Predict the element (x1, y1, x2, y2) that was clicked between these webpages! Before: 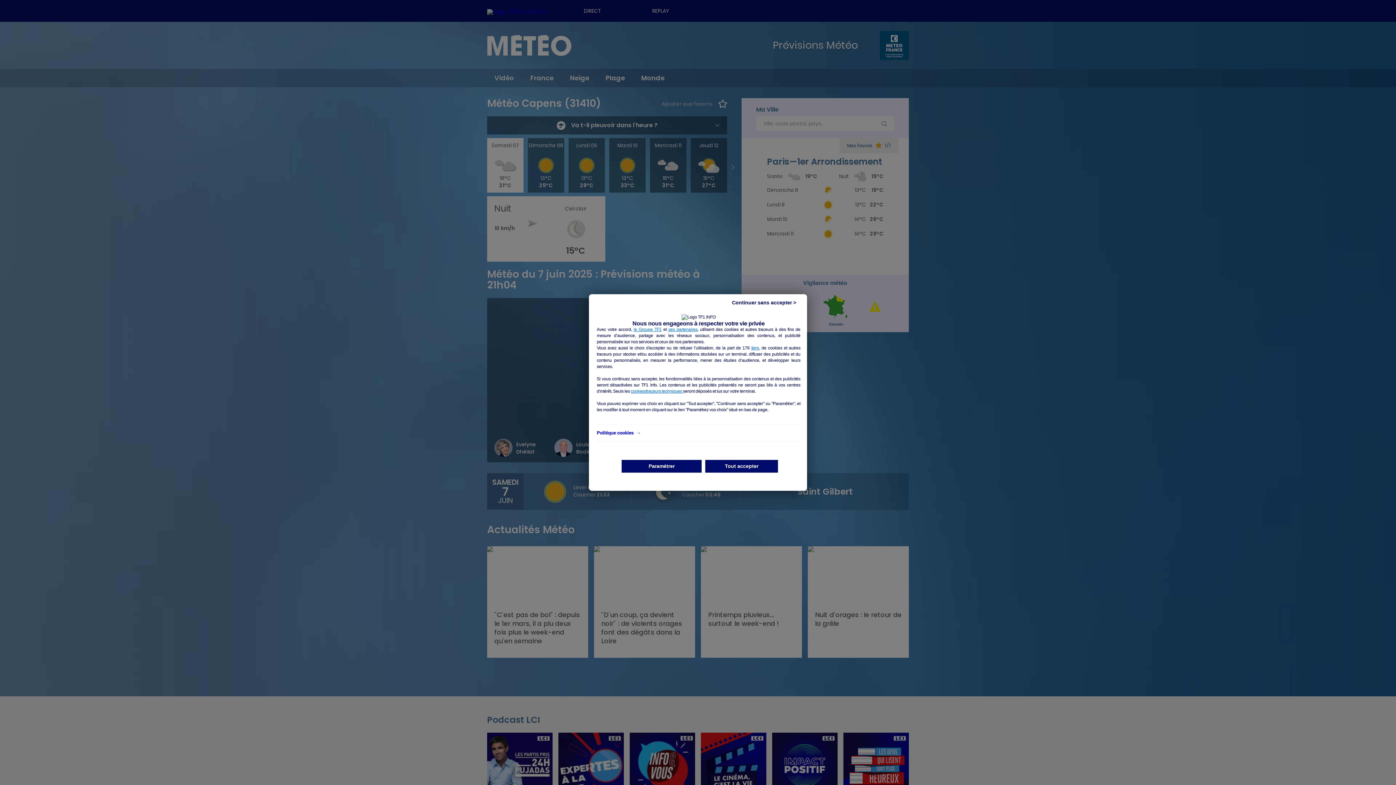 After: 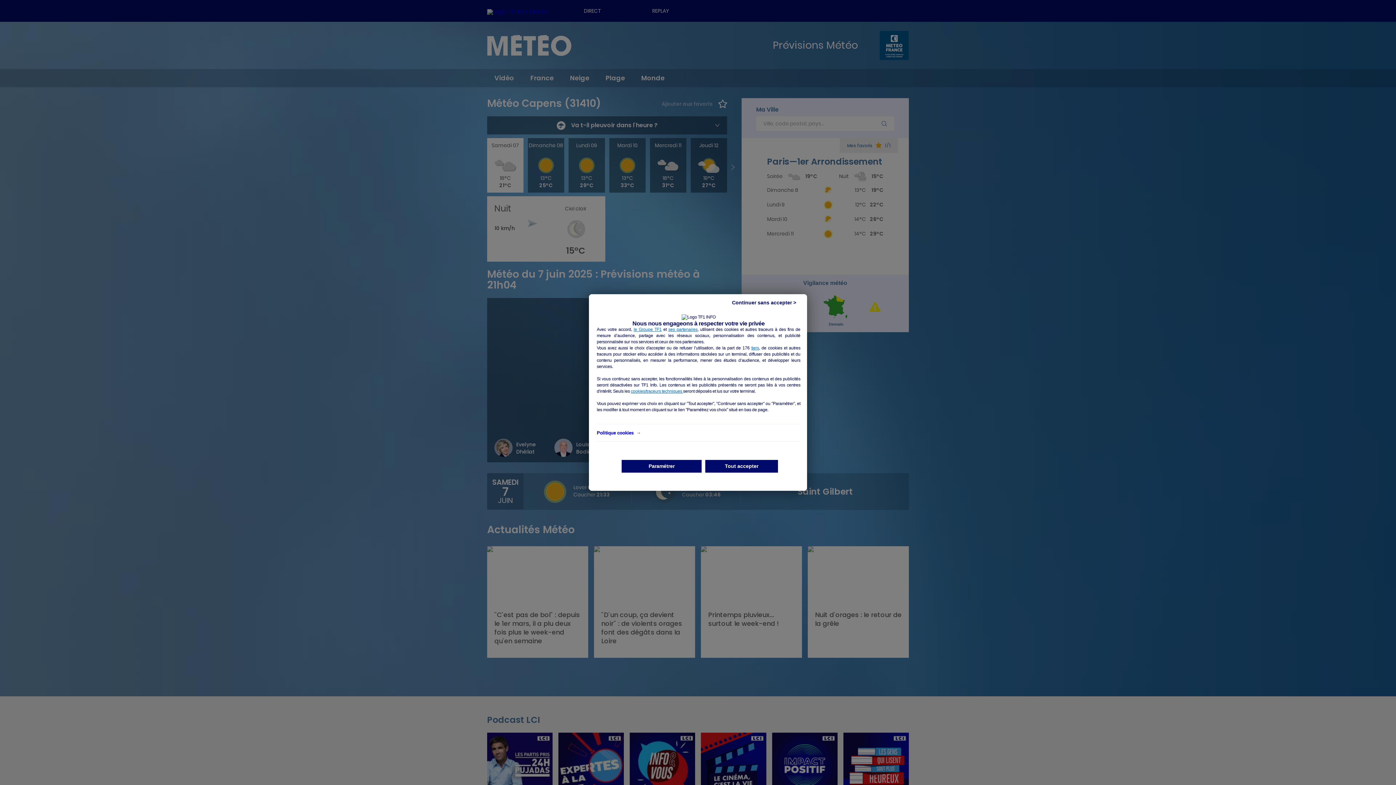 Action: label: cookies/traceurs techniques  bbox: (630, 388, 683, 394)